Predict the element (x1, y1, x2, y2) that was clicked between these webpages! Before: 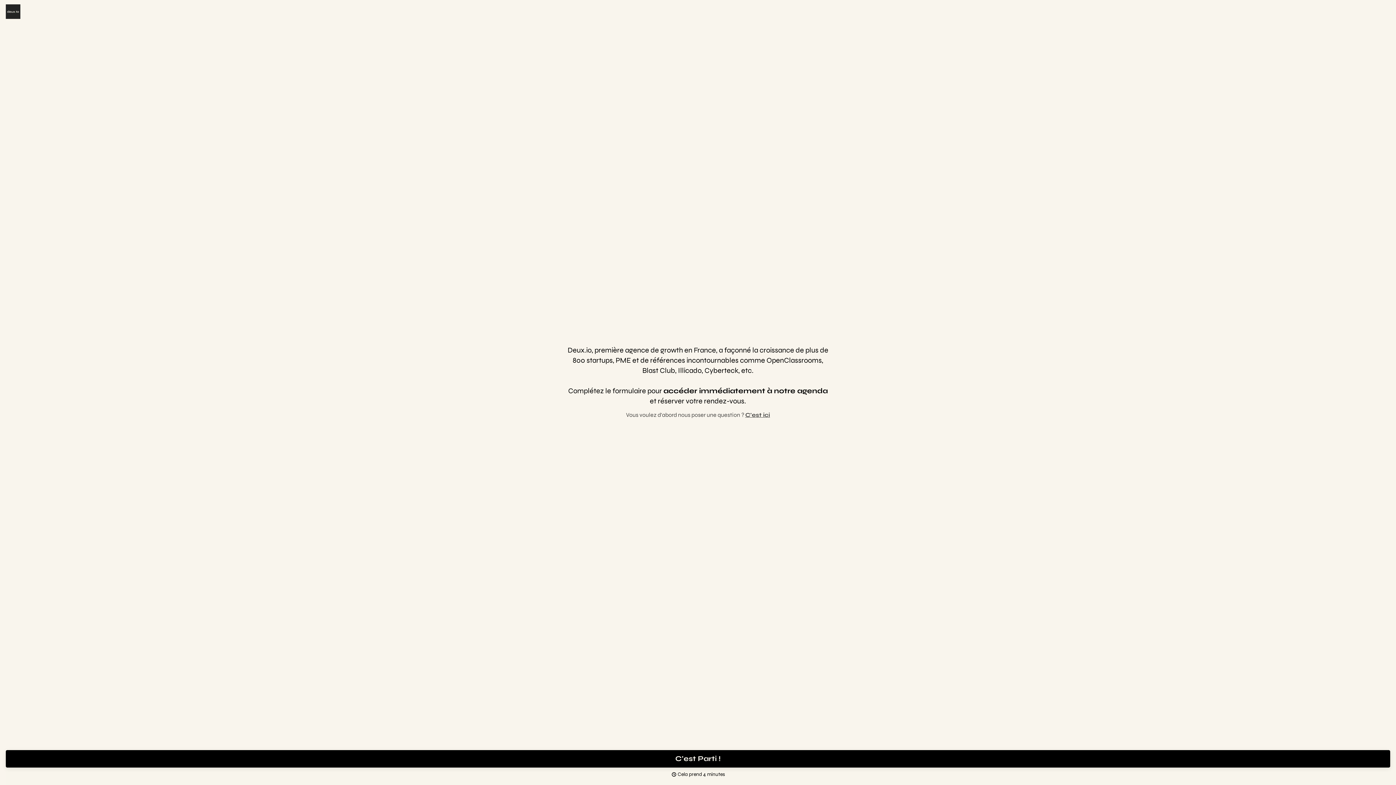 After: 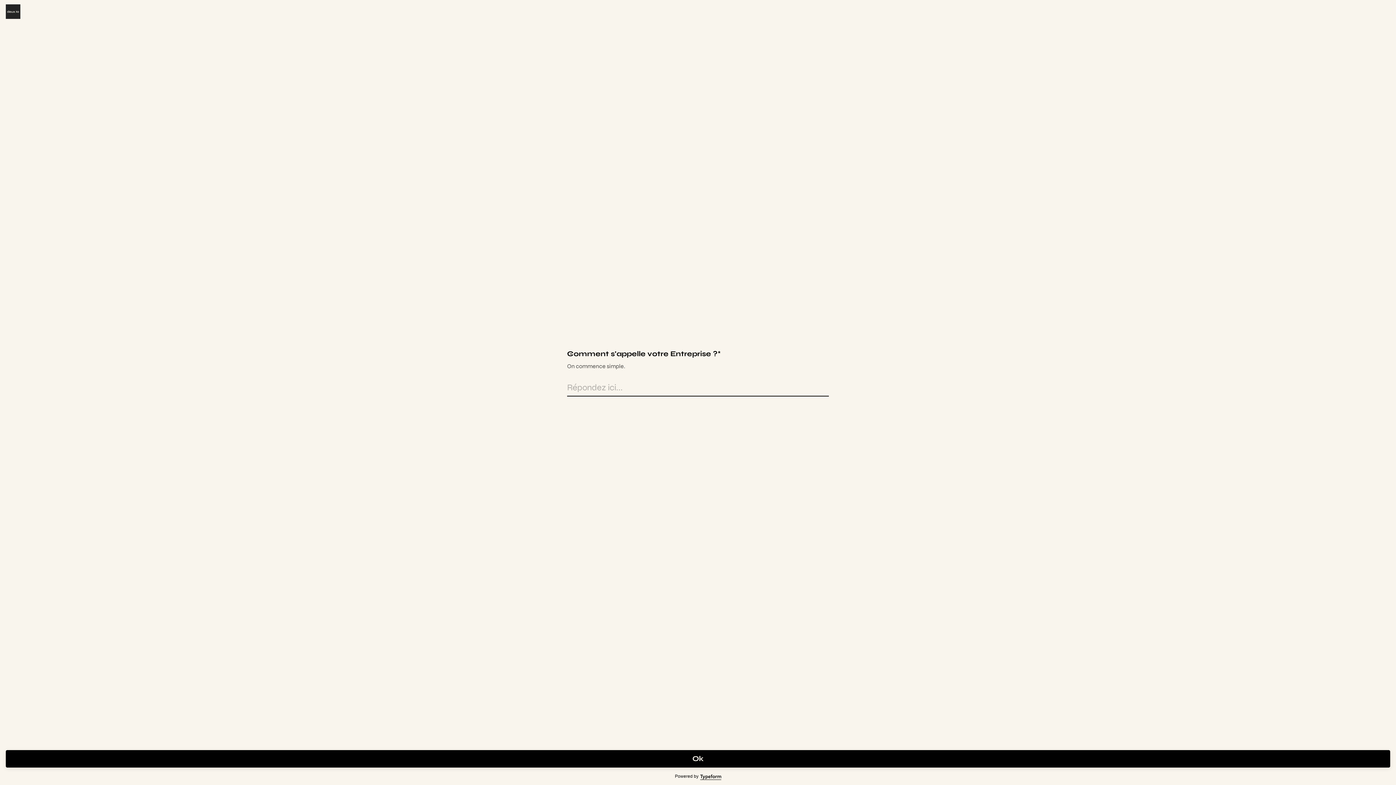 Action: label: C'est Parti ! bbox: (5, 750, 1390, 768)